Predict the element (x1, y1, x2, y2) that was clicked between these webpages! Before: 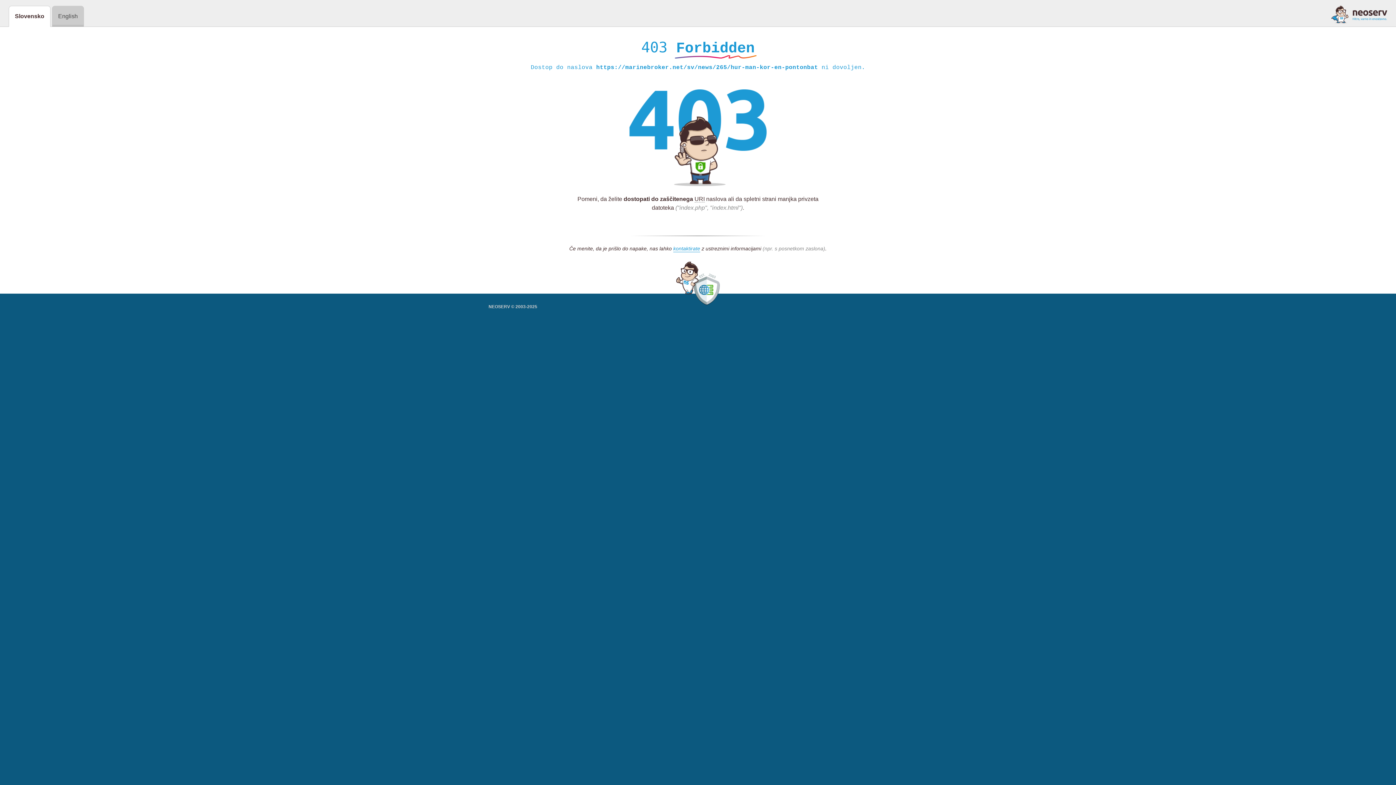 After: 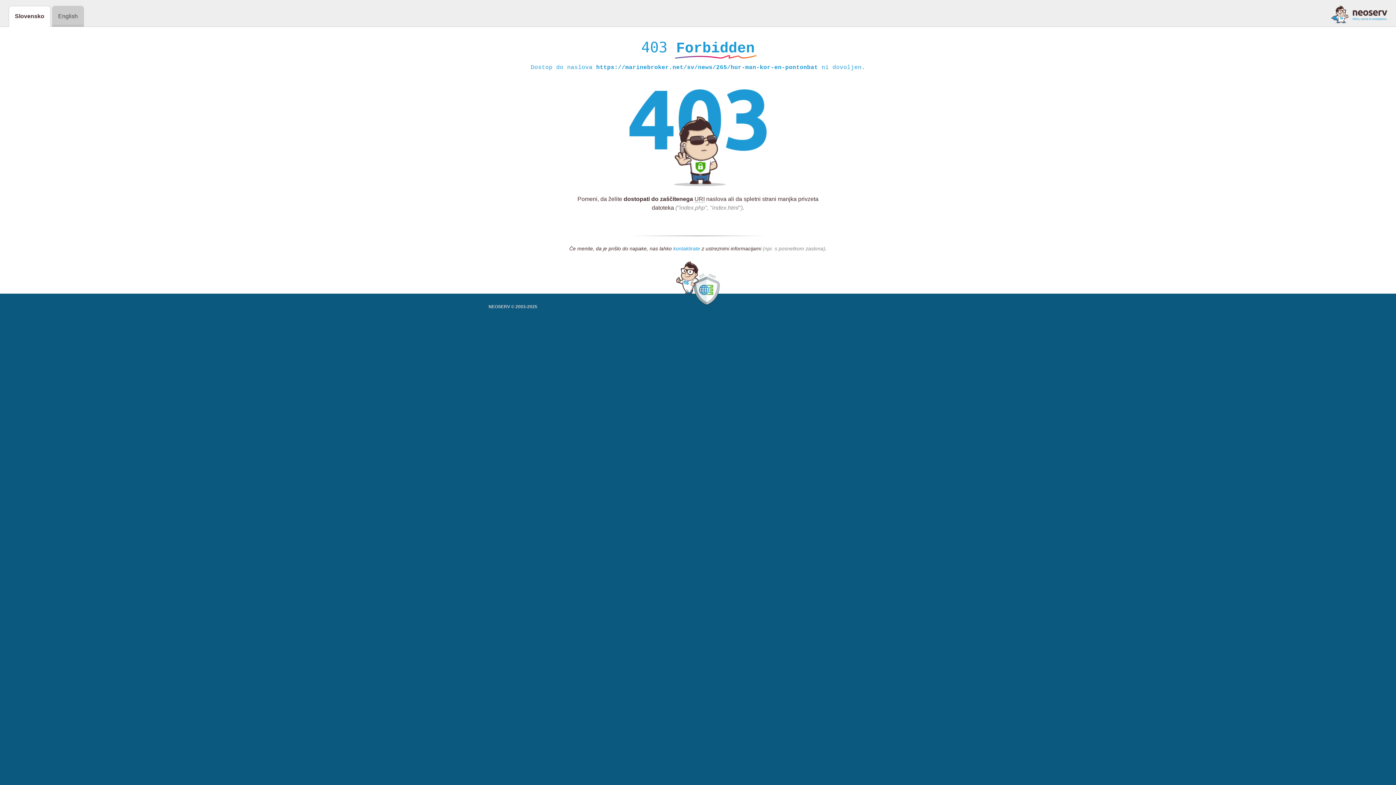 Action: bbox: (673, 245, 700, 252) label: kontaktirate